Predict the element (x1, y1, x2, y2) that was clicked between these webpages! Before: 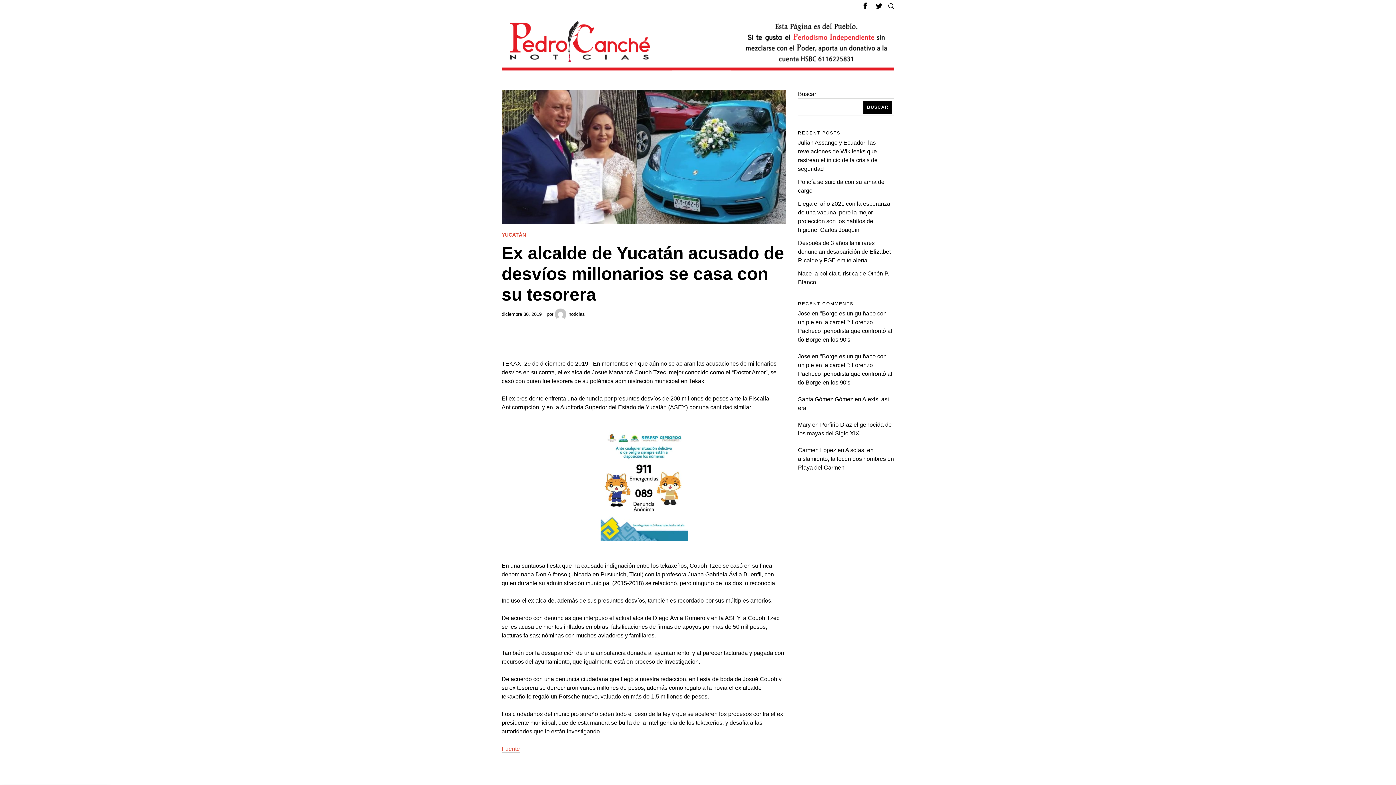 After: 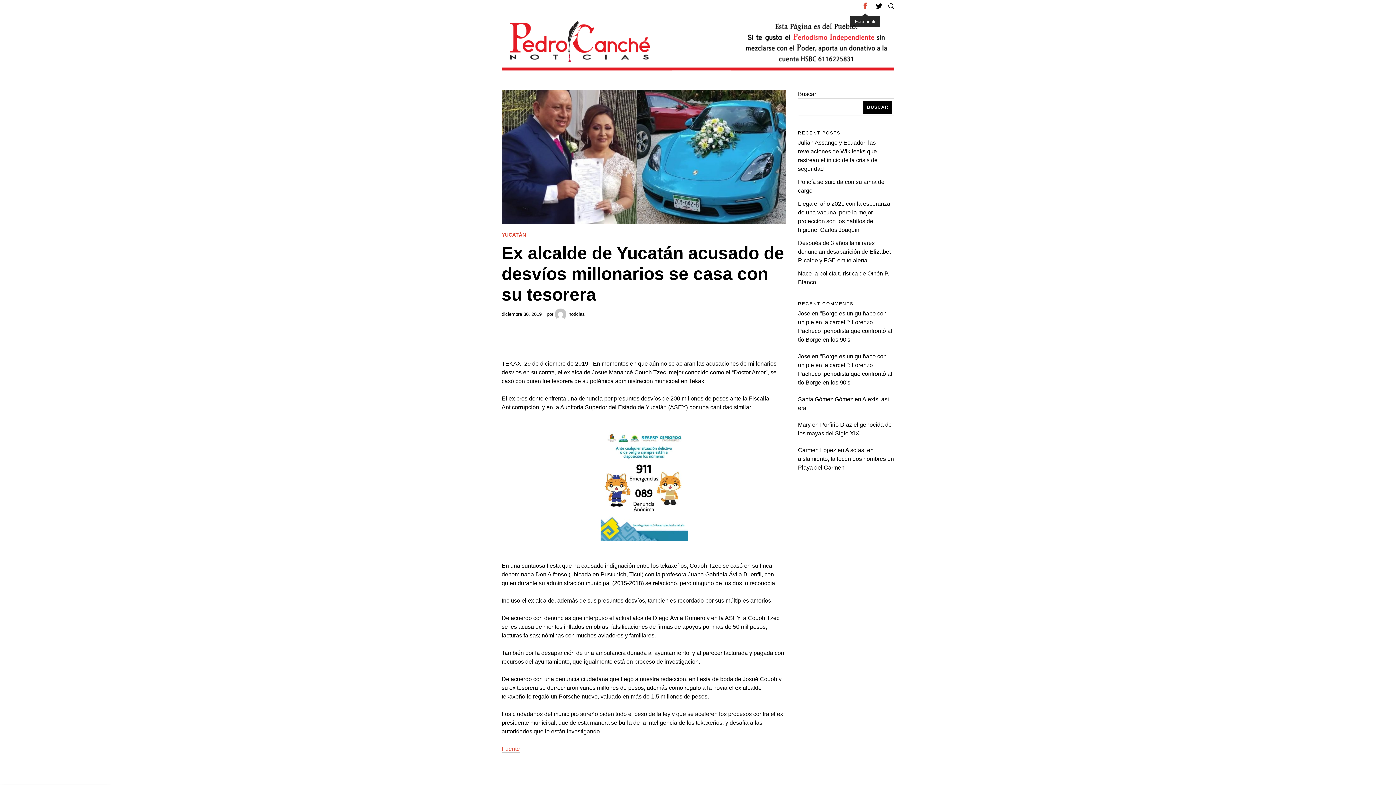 Action: label: Facebook bbox: (859, 0, 871, 11)